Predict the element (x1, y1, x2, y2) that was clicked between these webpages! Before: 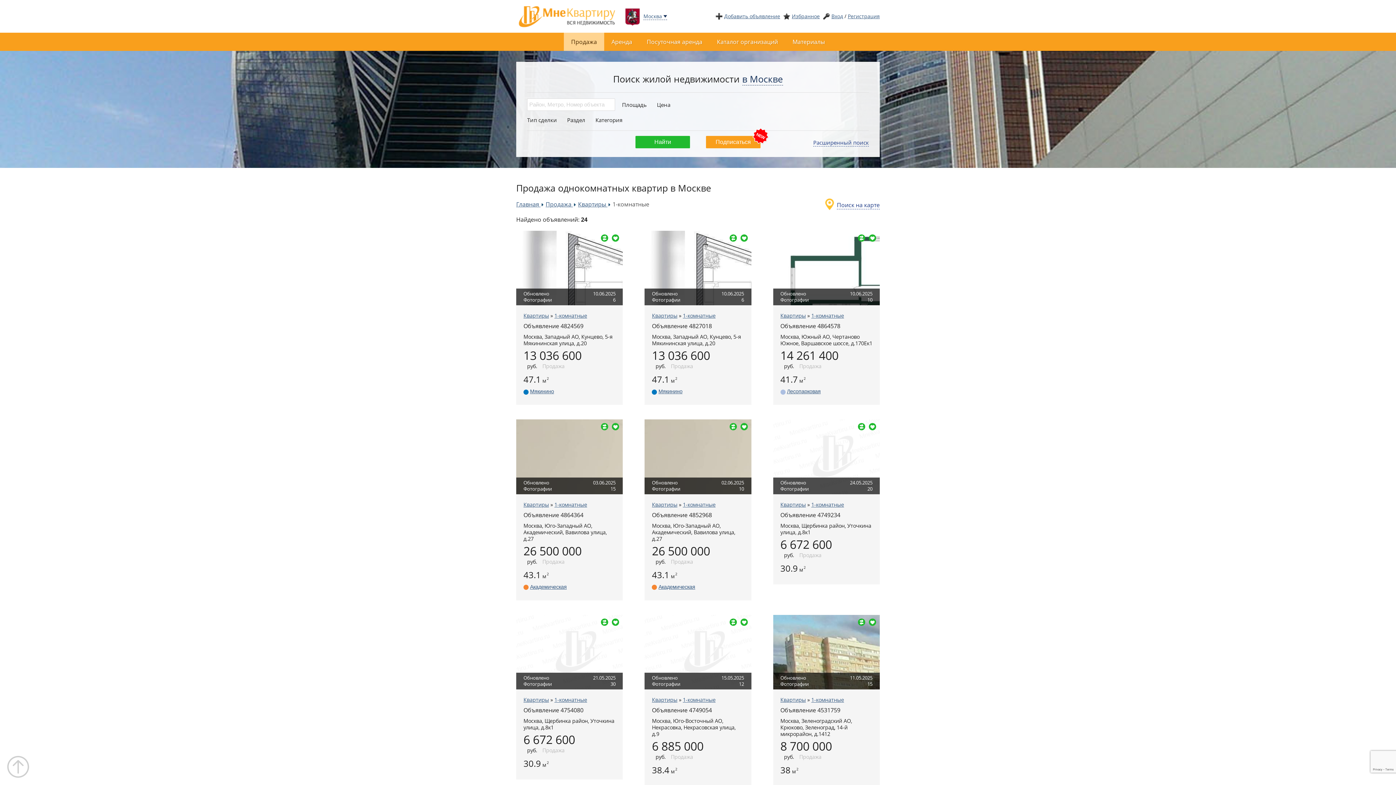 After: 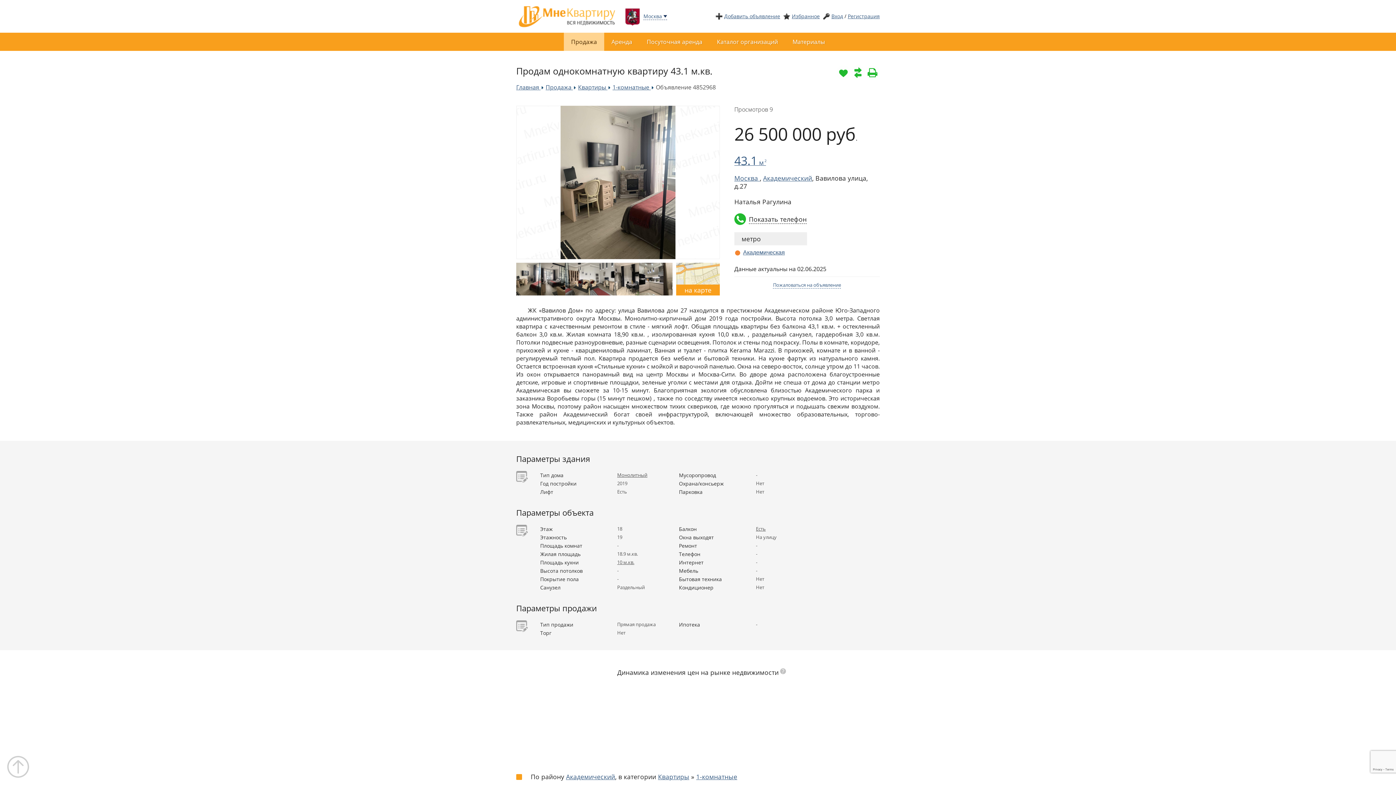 Action: bbox: (644, 419, 751, 494)